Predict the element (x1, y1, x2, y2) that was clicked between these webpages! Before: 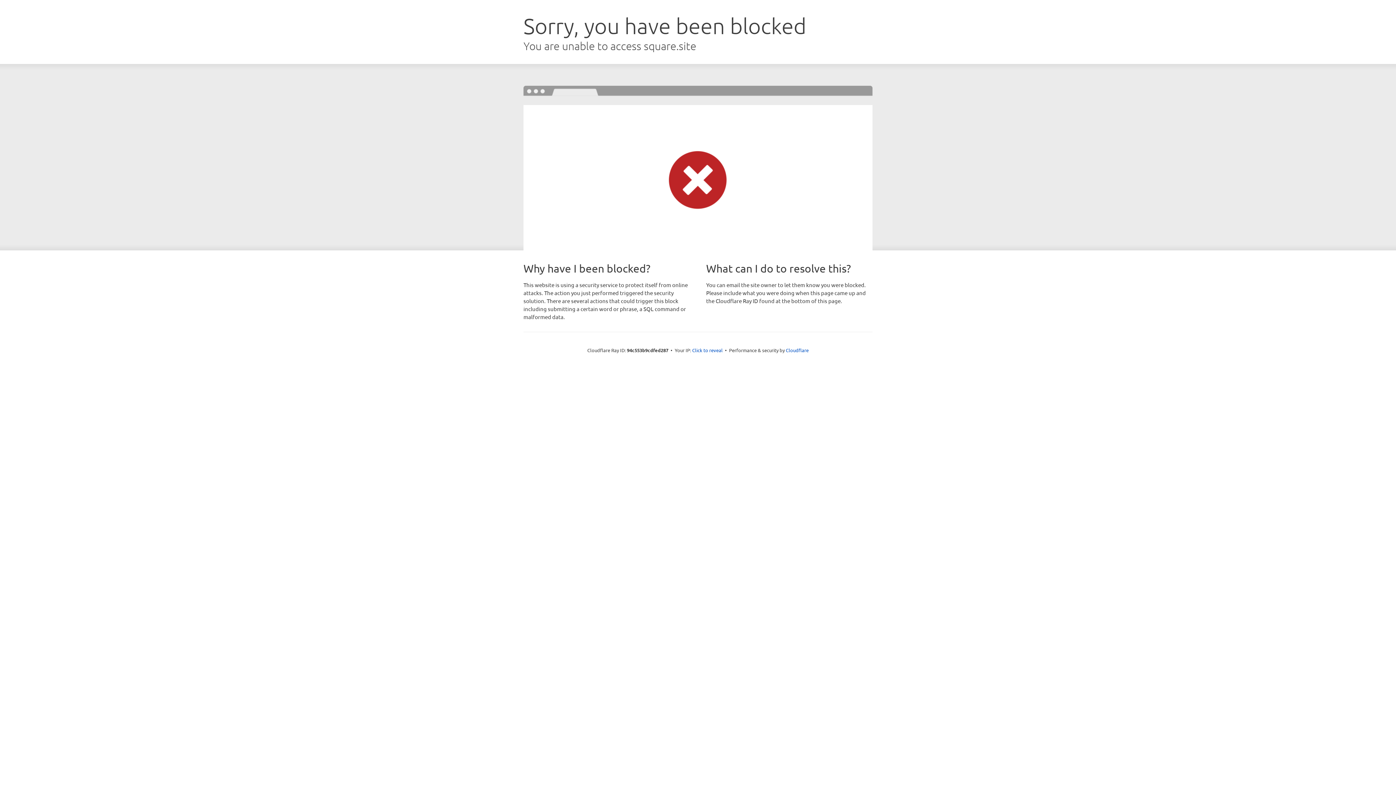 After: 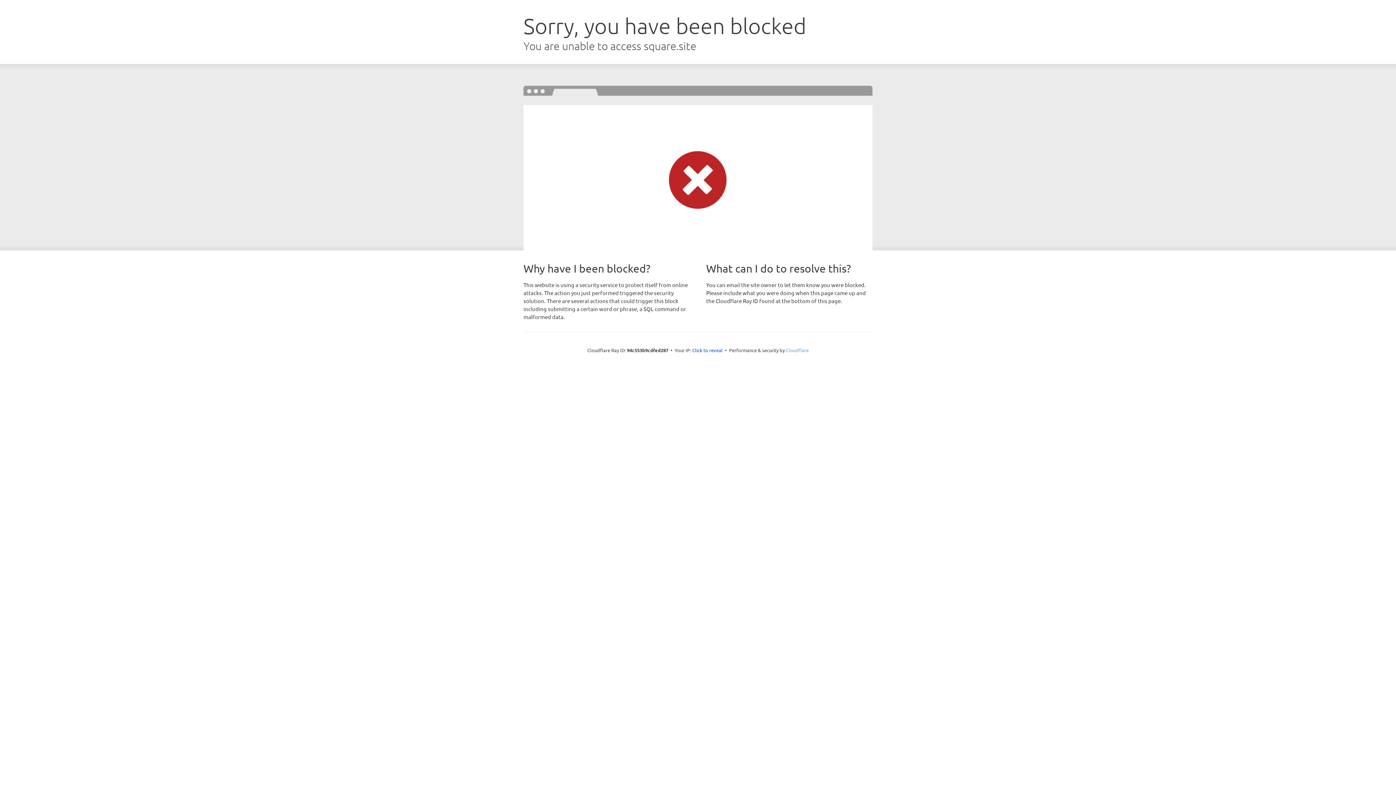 Action: label: Cloudflare bbox: (786, 347, 808, 353)